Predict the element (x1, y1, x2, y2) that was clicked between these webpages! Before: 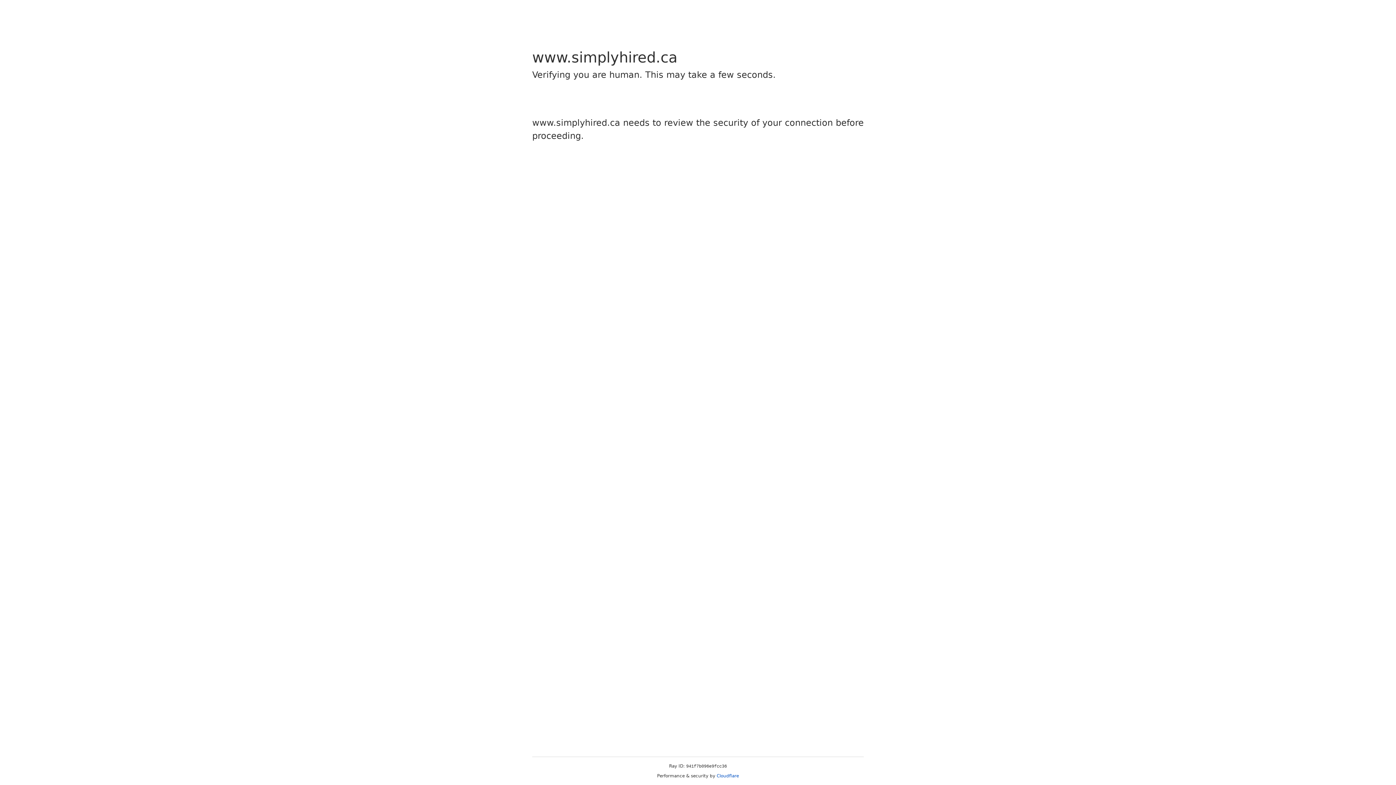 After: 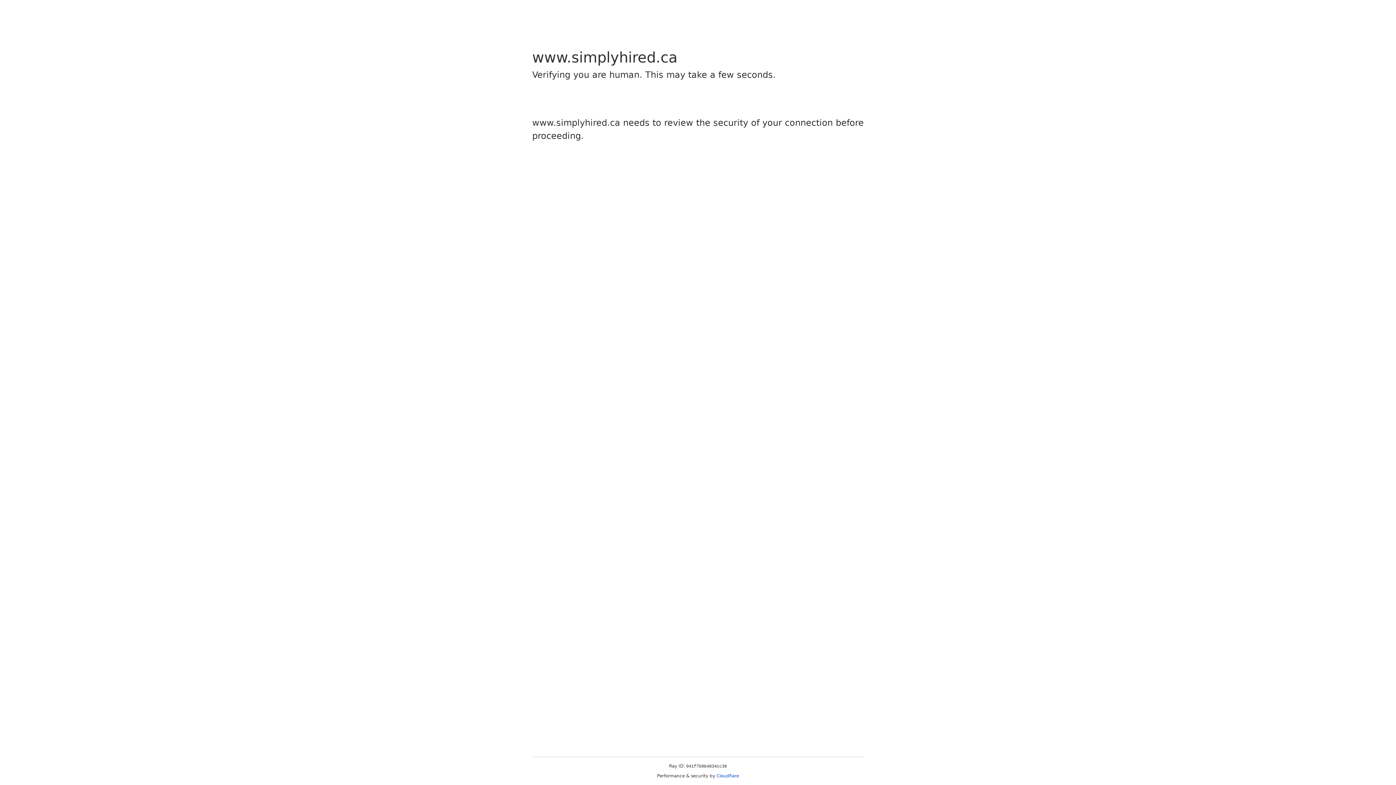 Action: label: Cloudflare bbox: (716, 773, 739, 778)